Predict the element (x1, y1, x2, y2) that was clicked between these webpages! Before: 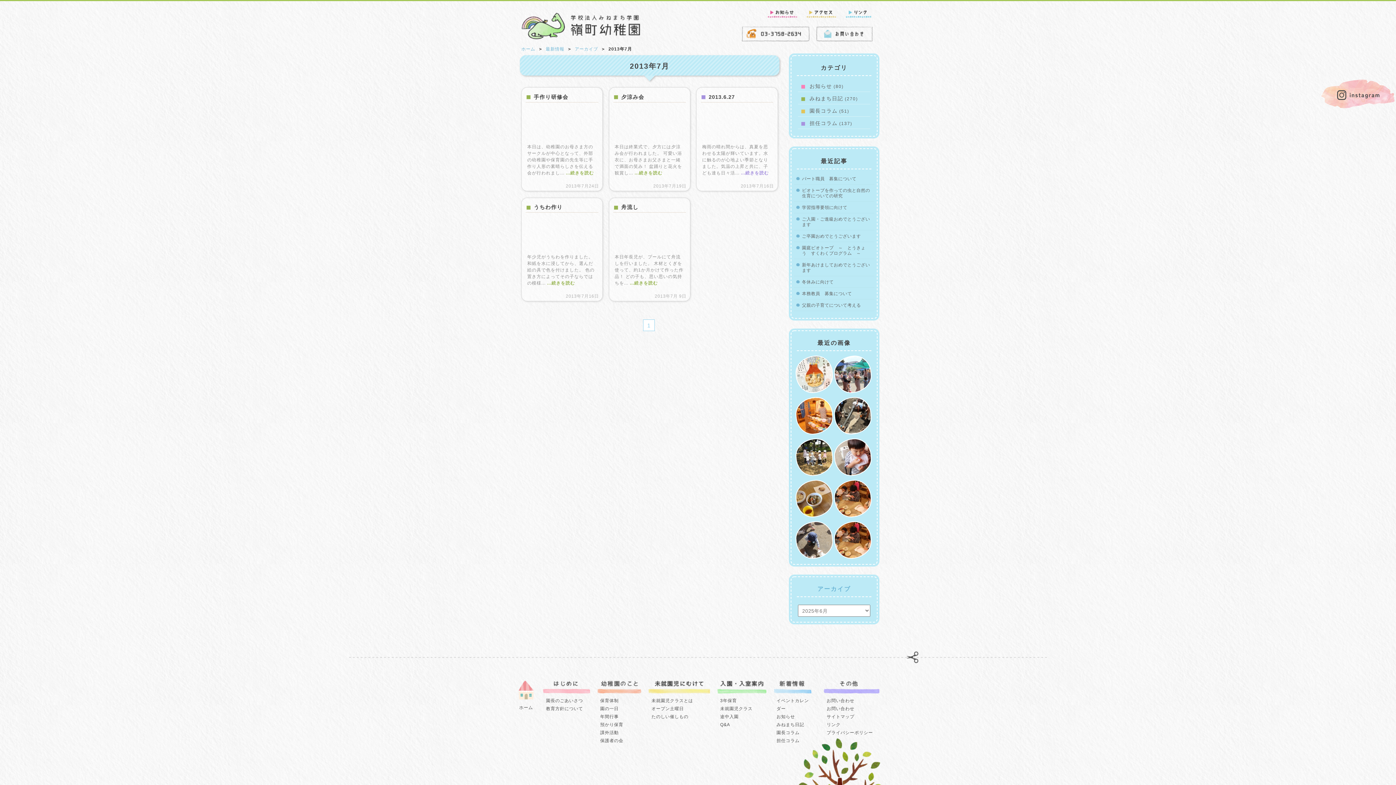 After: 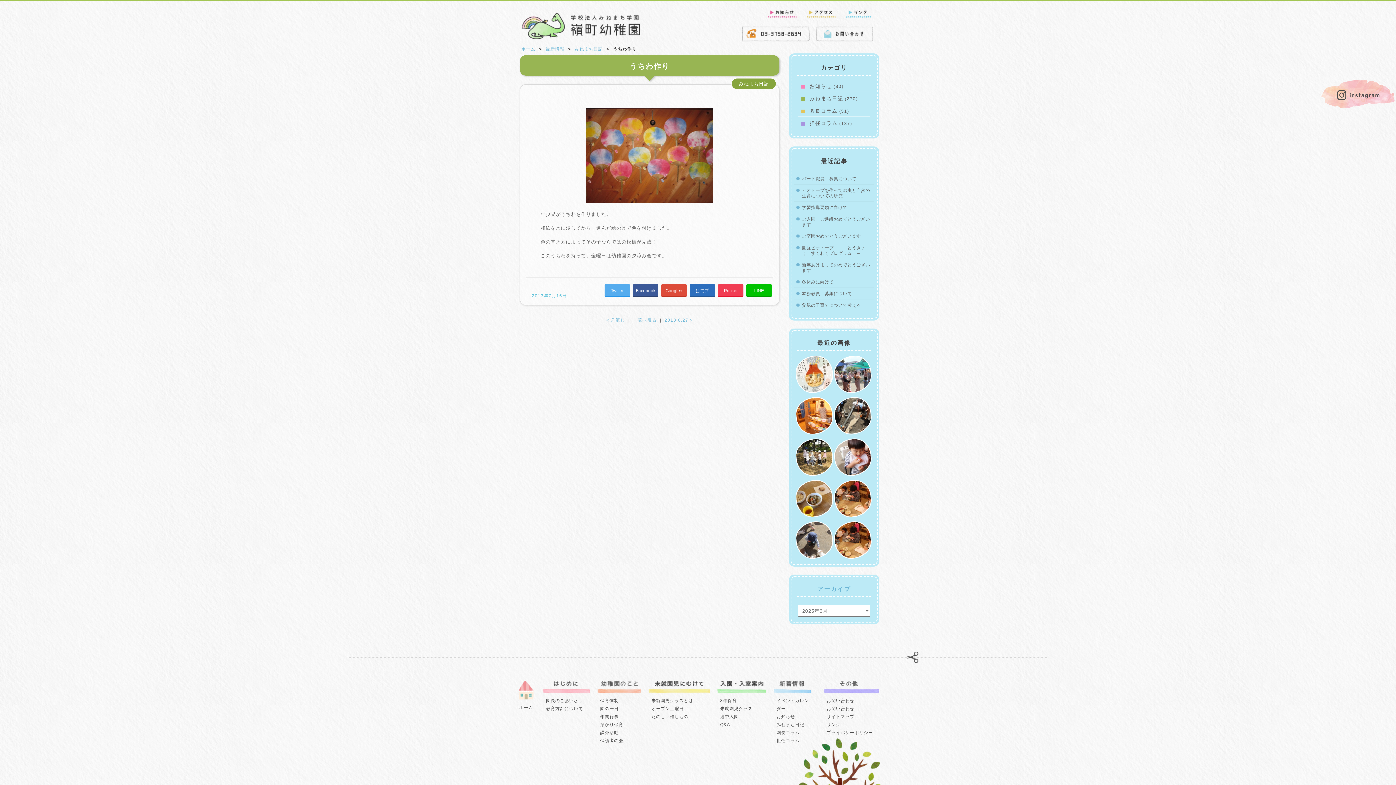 Action: label: うちわ作り bbox: (533, 204, 562, 210)